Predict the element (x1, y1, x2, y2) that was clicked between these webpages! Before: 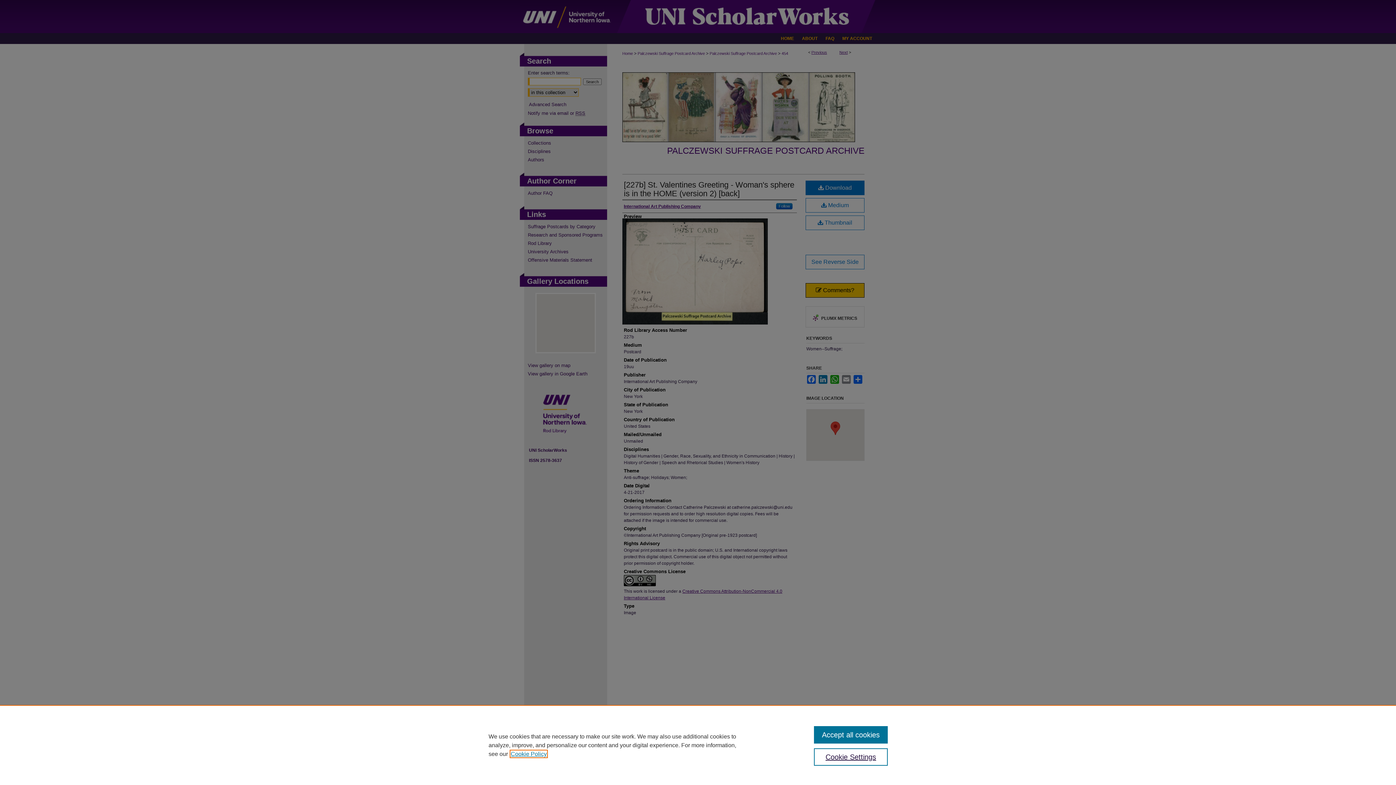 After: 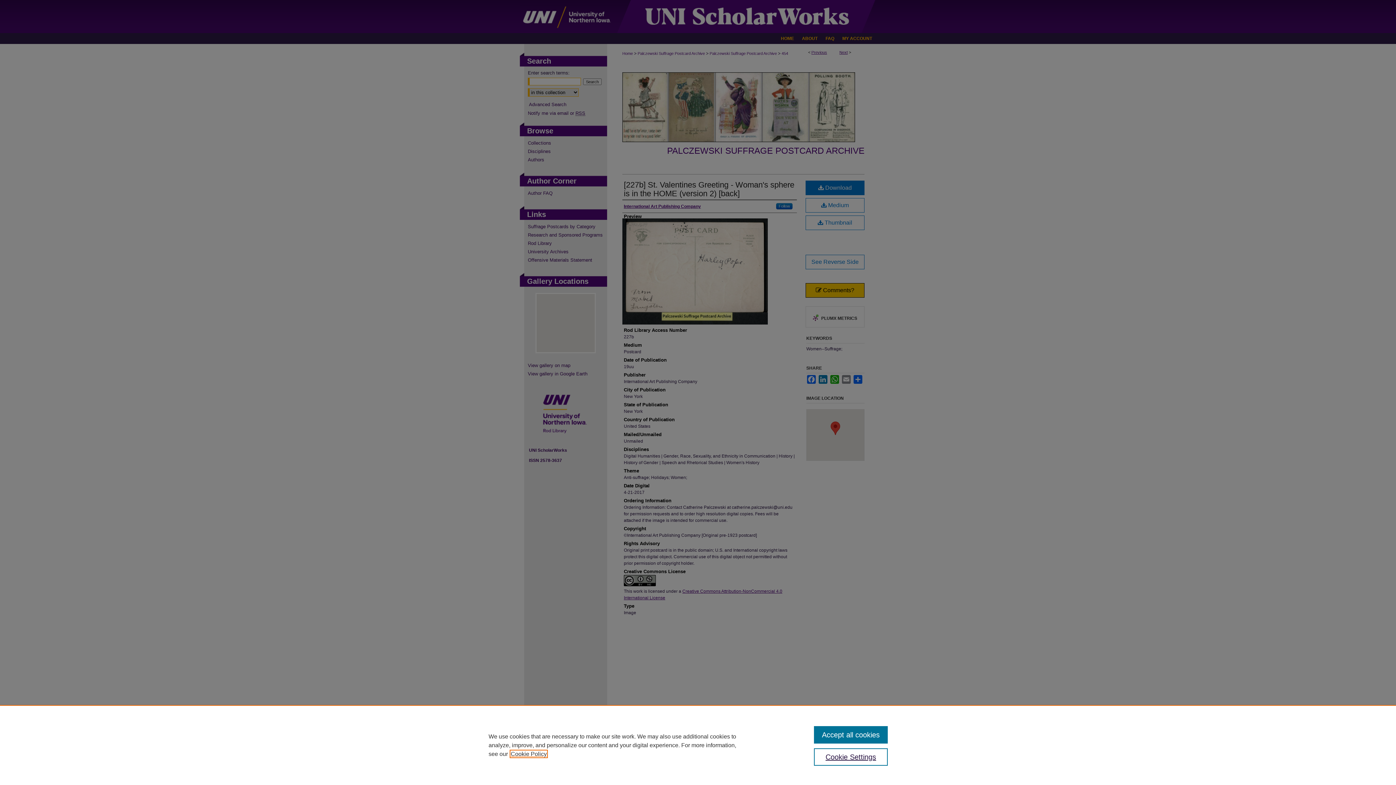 Action: label: , opens in a new tab bbox: (510, 751, 546, 757)